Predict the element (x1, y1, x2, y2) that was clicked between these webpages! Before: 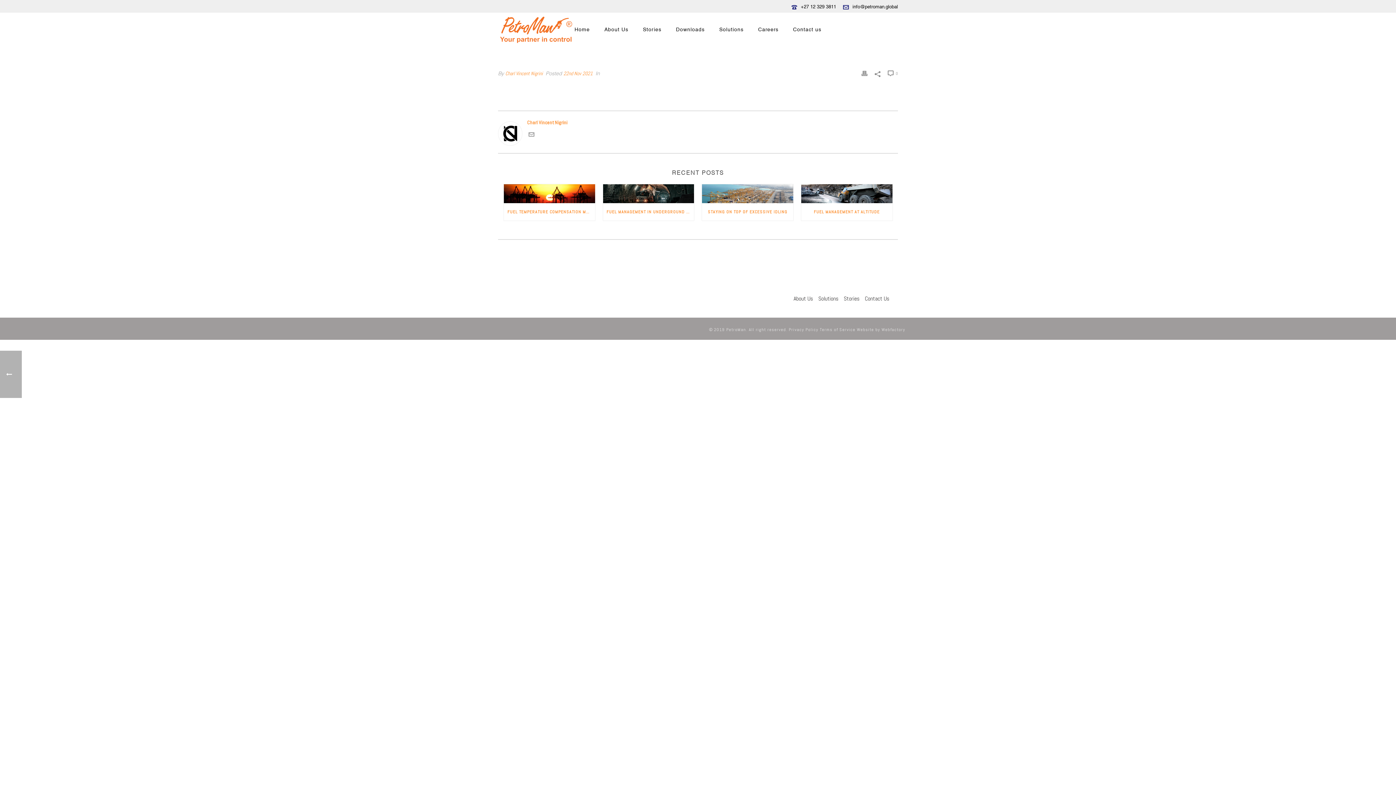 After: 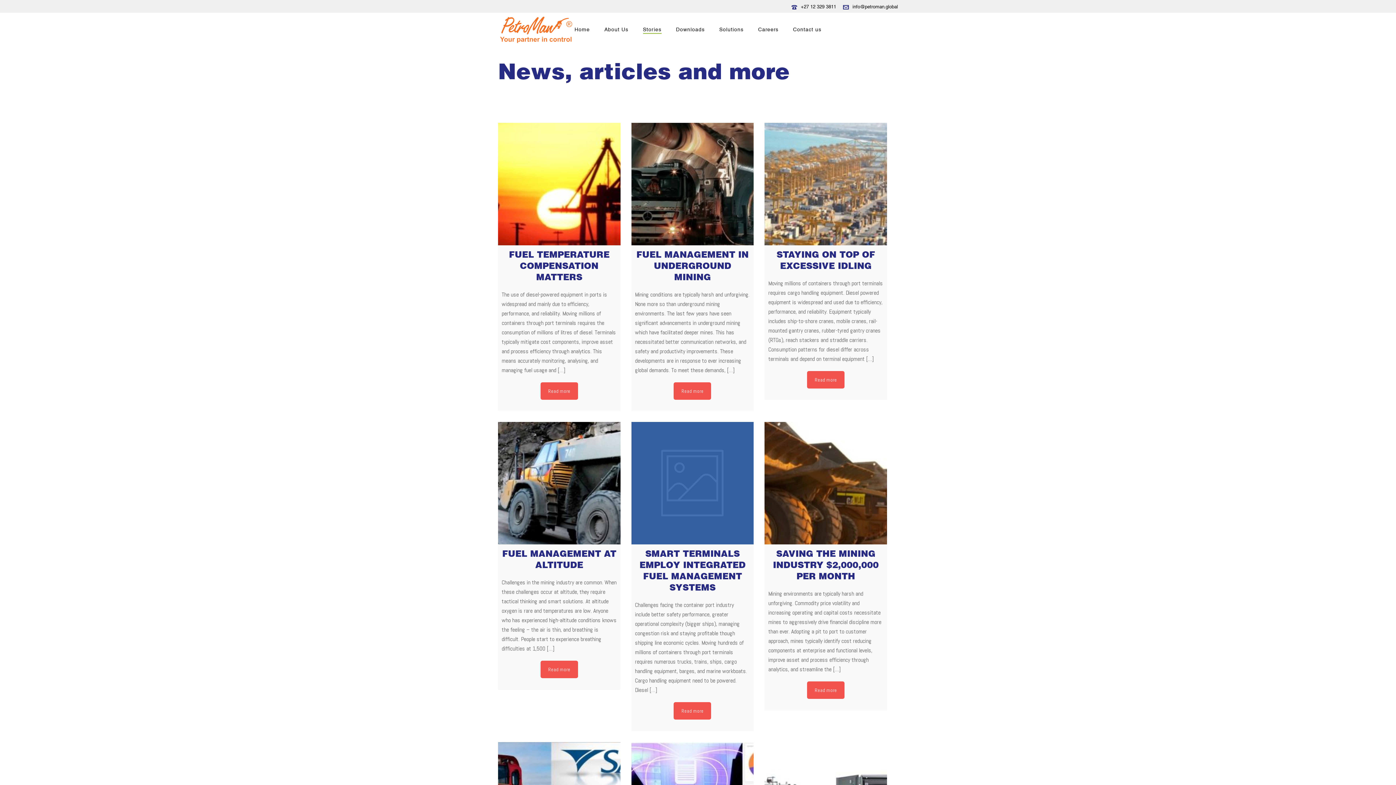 Action: label: Stories bbox: (635, 25, 668, 33)